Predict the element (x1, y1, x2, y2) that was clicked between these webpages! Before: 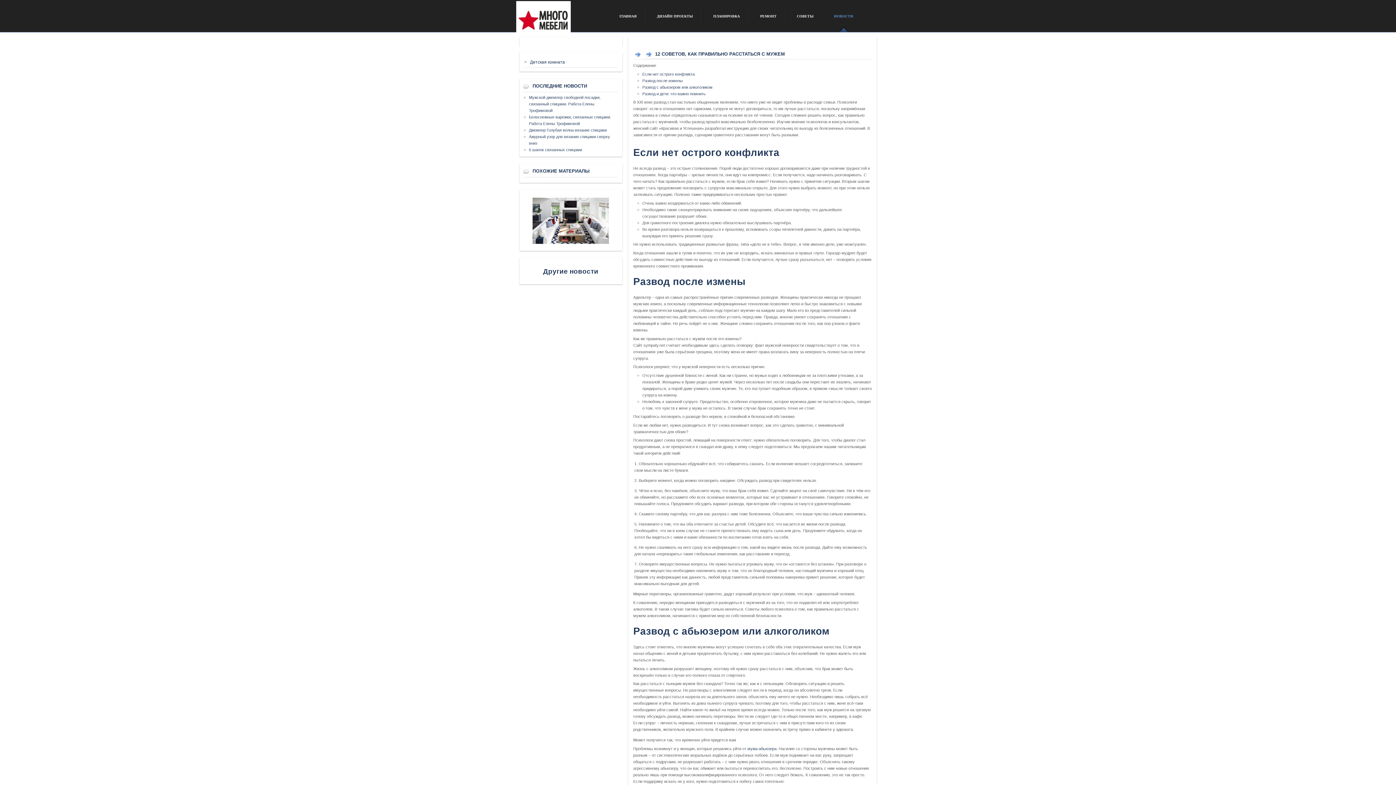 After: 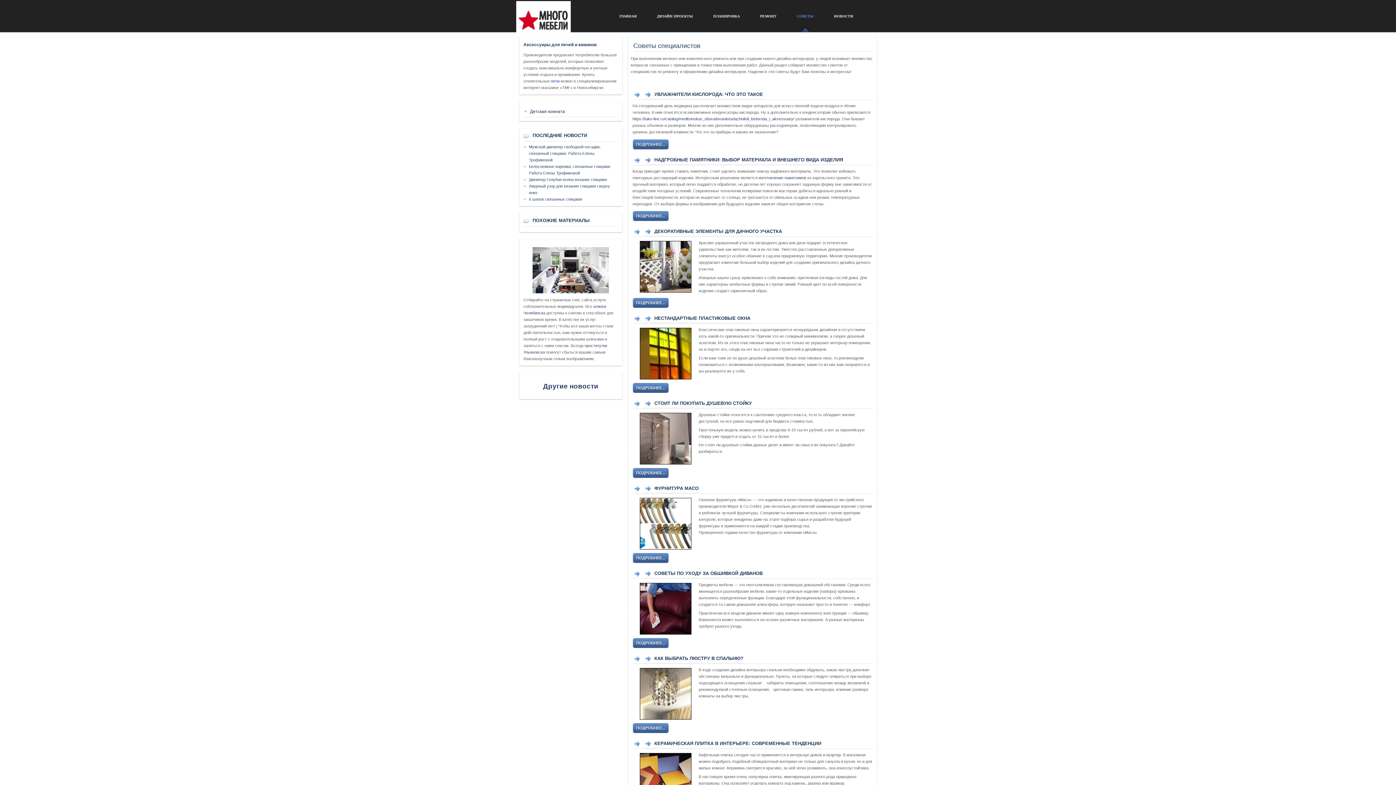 Action: label: СОВЕТЫ bbox: (786, 0, 813, 32)